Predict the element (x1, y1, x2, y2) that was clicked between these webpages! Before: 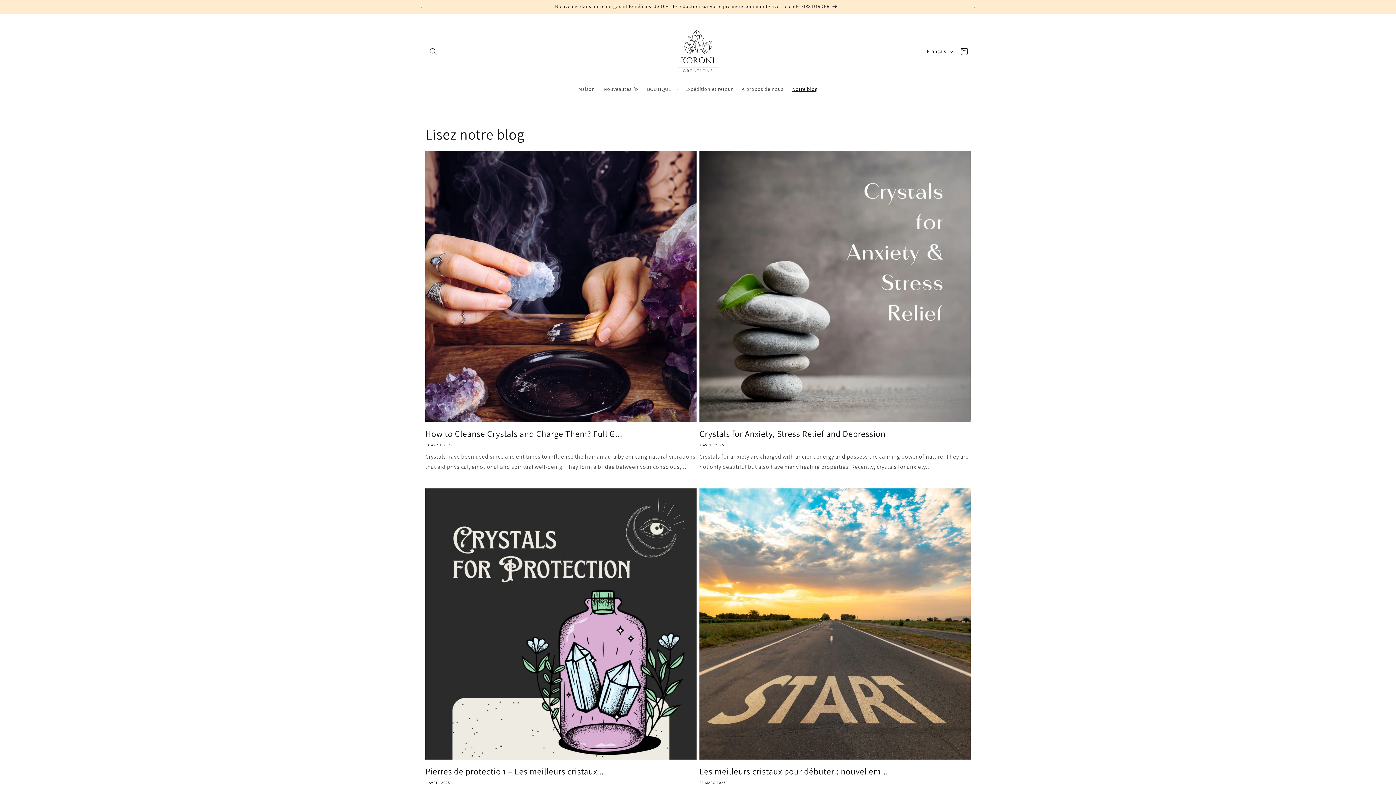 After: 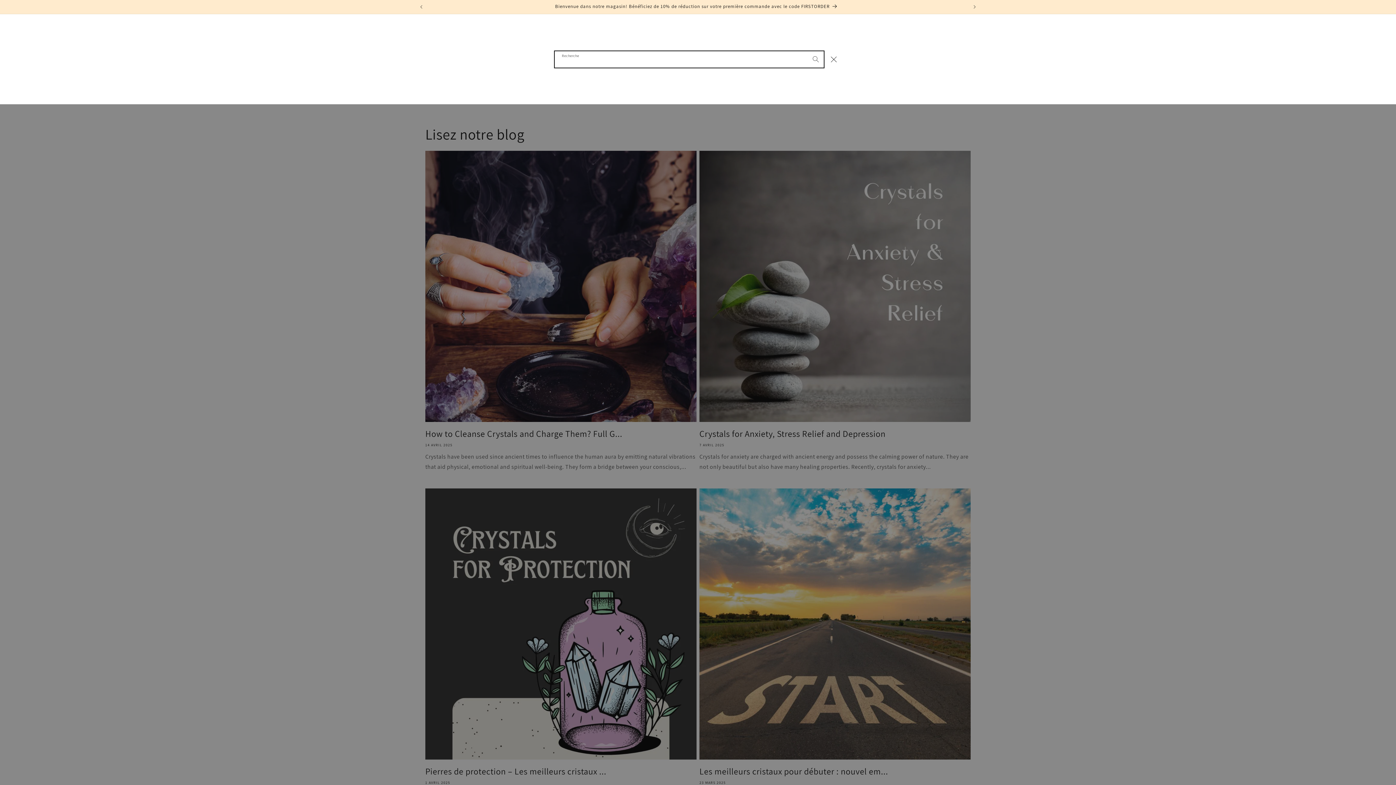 Action: label: Recherche bbox: (425, 43, 441, 59)